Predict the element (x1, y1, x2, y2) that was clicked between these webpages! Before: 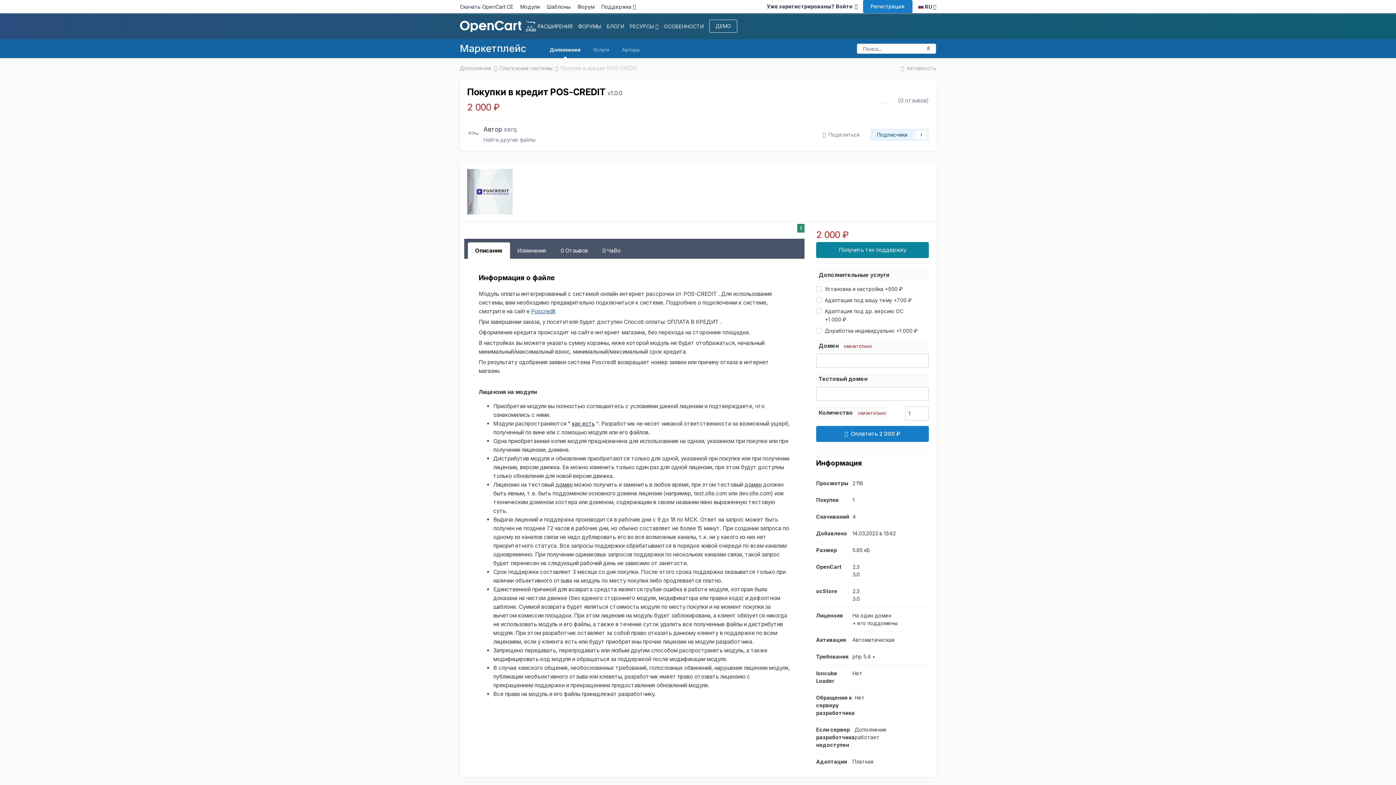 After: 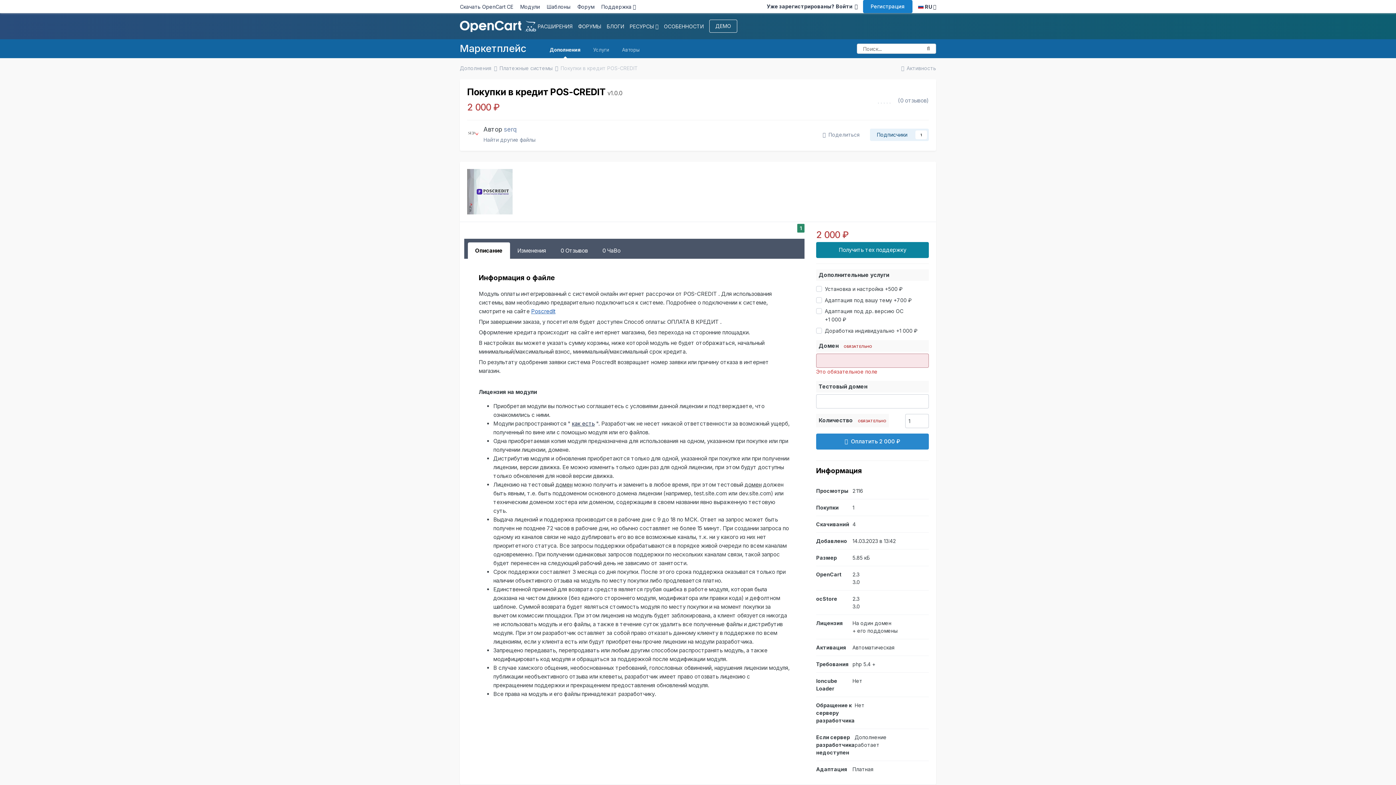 Action: label:   Оплатить 2 000 ₽ bbox: (816, 426, 929, 442)